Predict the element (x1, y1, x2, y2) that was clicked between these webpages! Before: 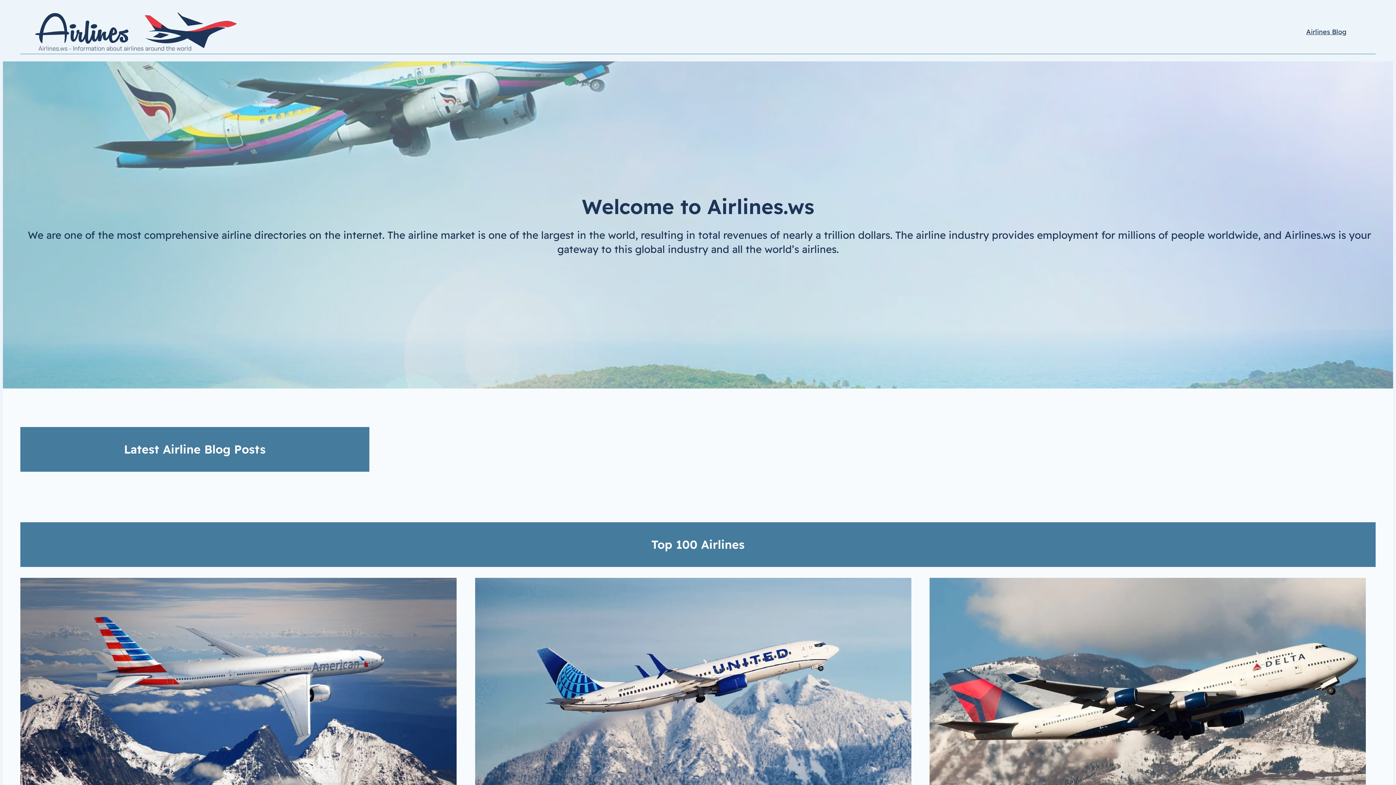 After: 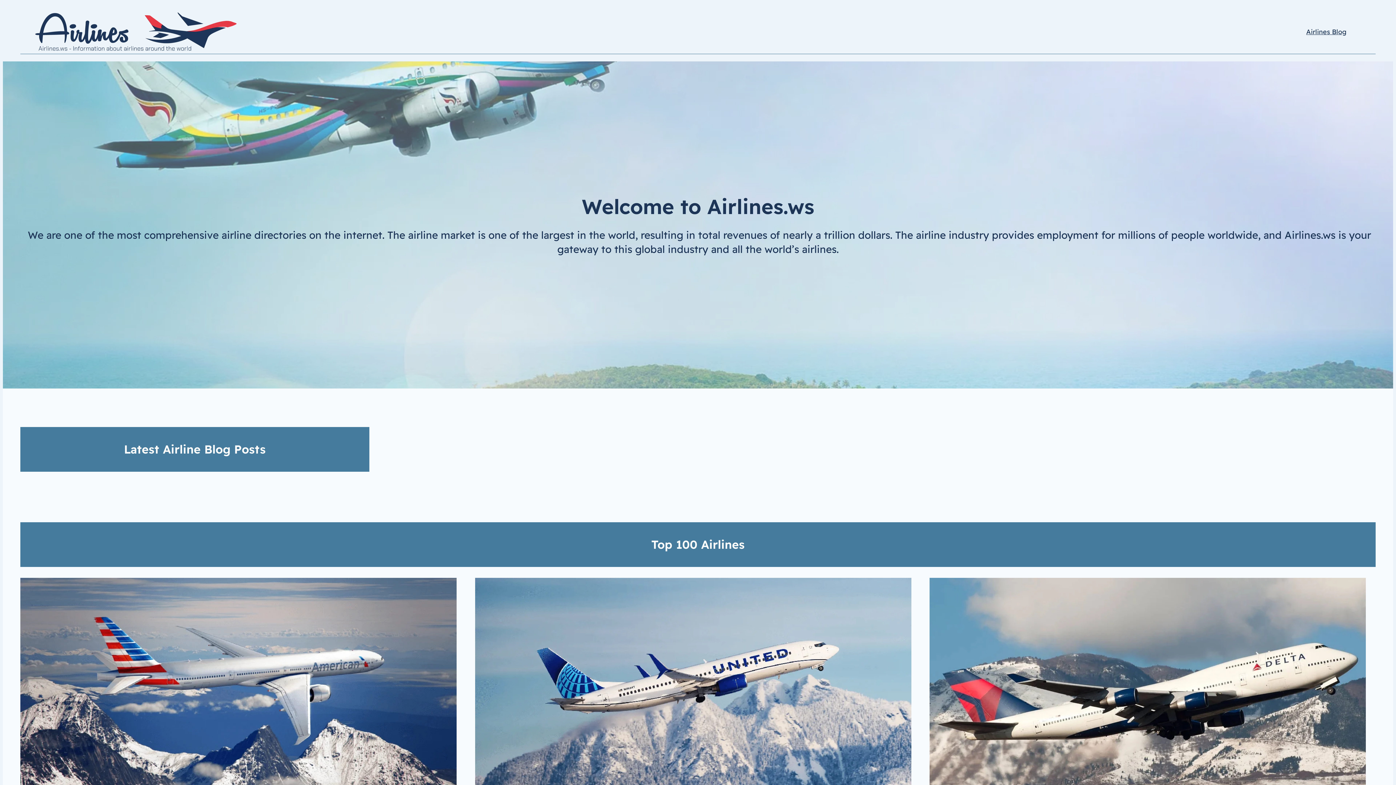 Action: bbox: (1306, 26, 1346, 37) label: Airlines Blog